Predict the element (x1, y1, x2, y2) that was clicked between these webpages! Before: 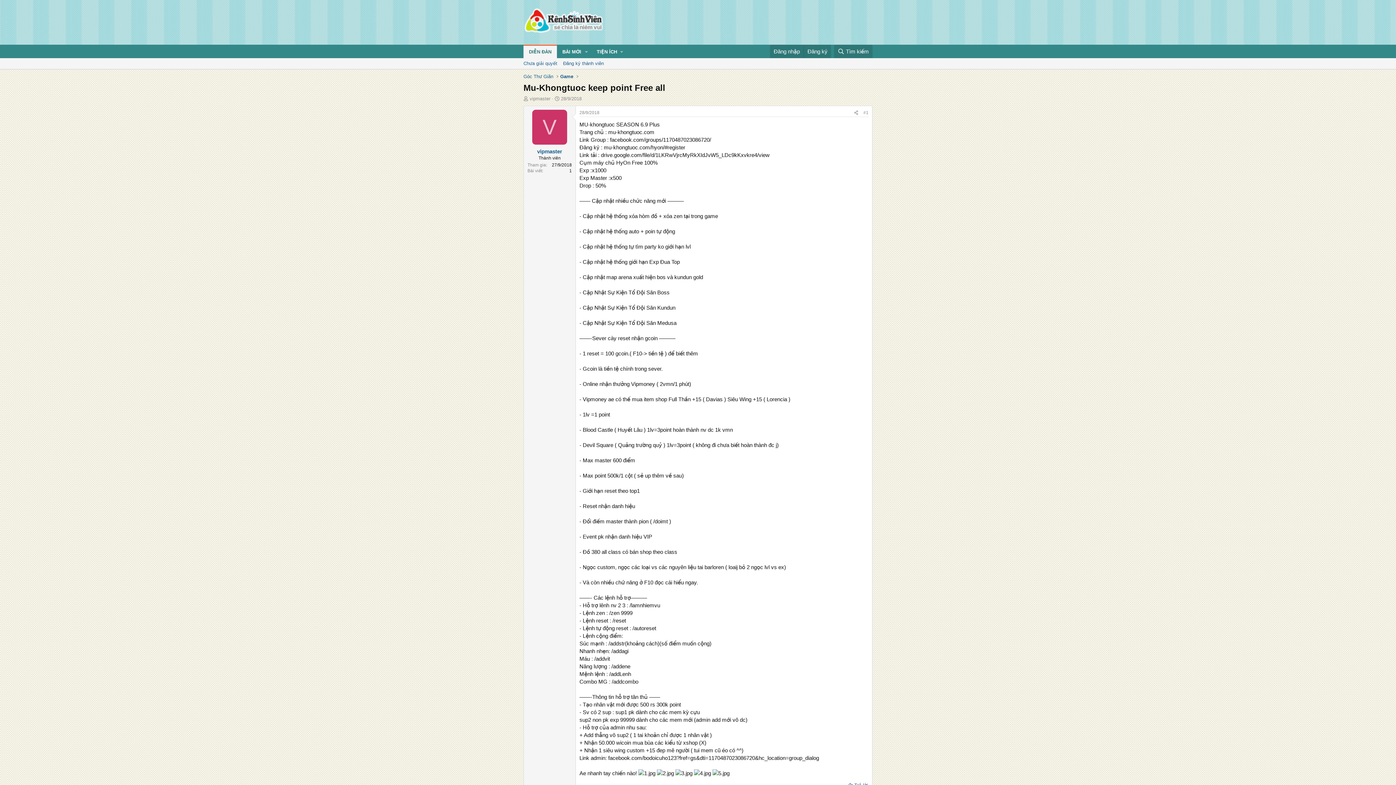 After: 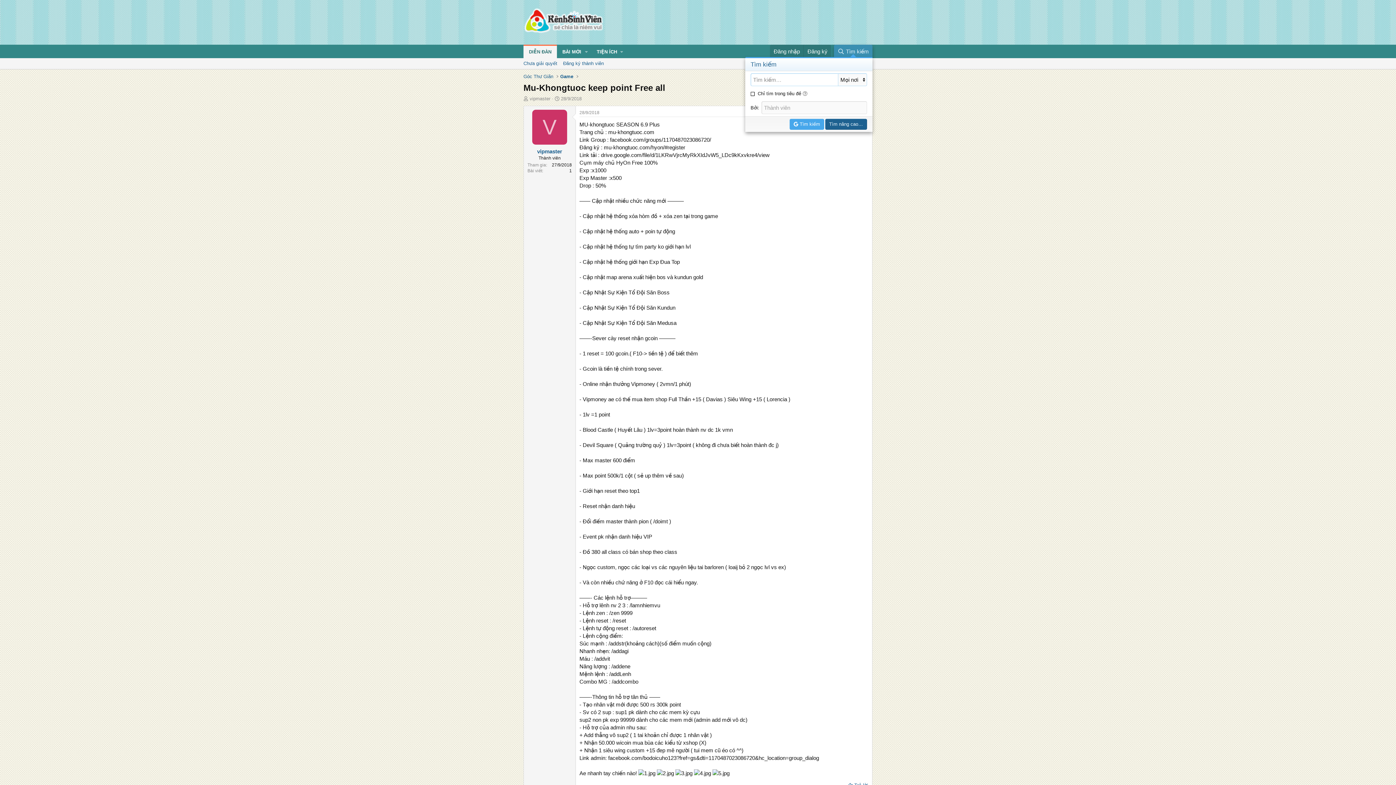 Action: label: Tìm kiếm bbox: (834, 44, 872, 58)